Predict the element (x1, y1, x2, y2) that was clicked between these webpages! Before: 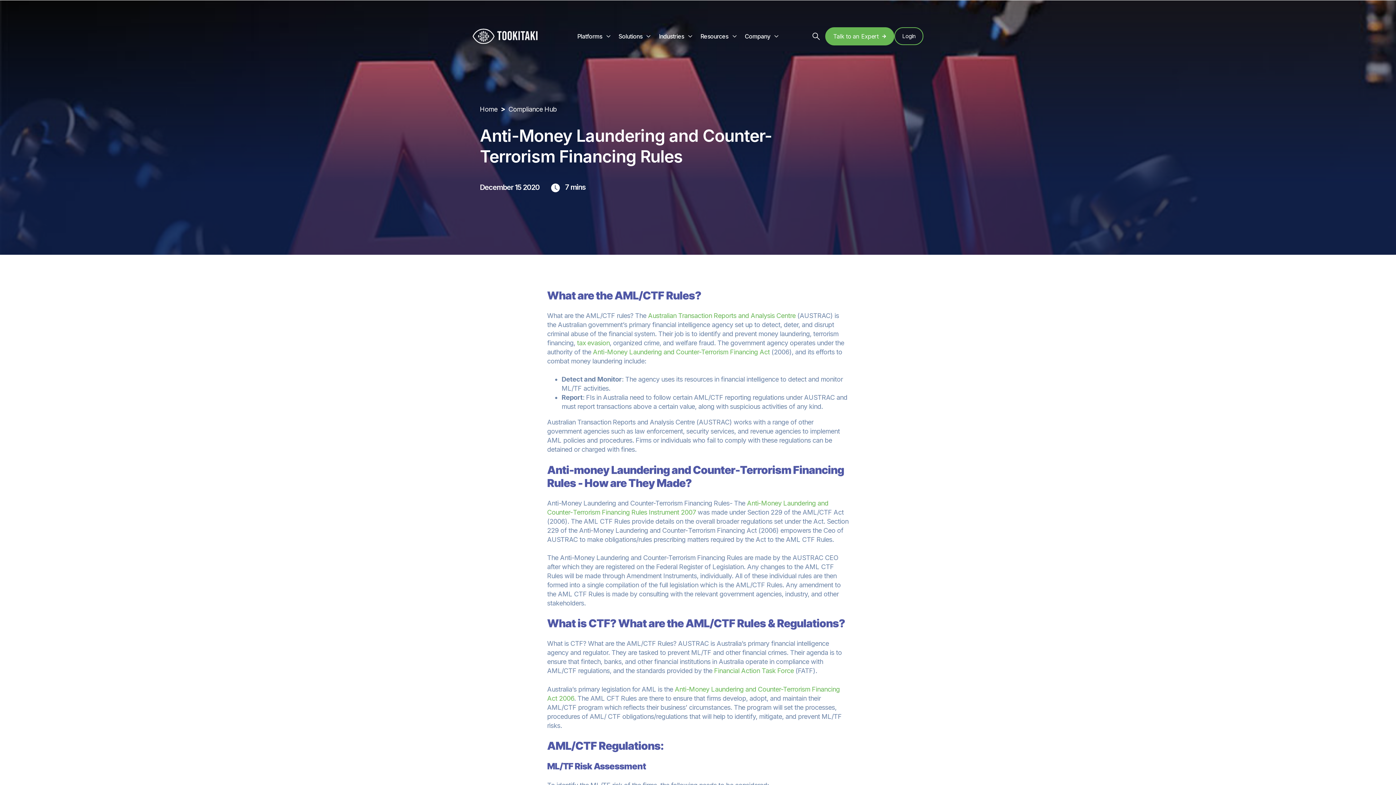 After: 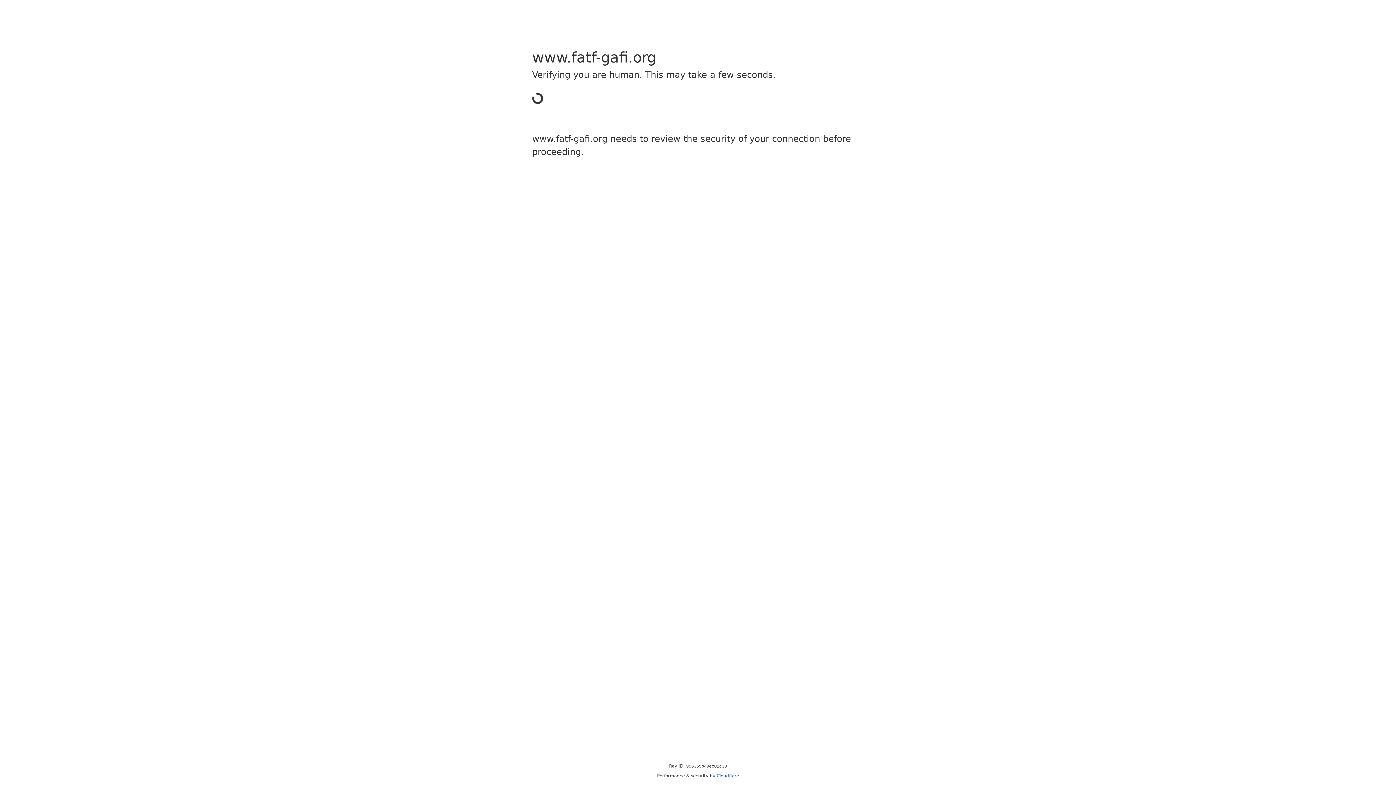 Action: label: Financial Action Task Force bbox: (714, 667, 793, 675)